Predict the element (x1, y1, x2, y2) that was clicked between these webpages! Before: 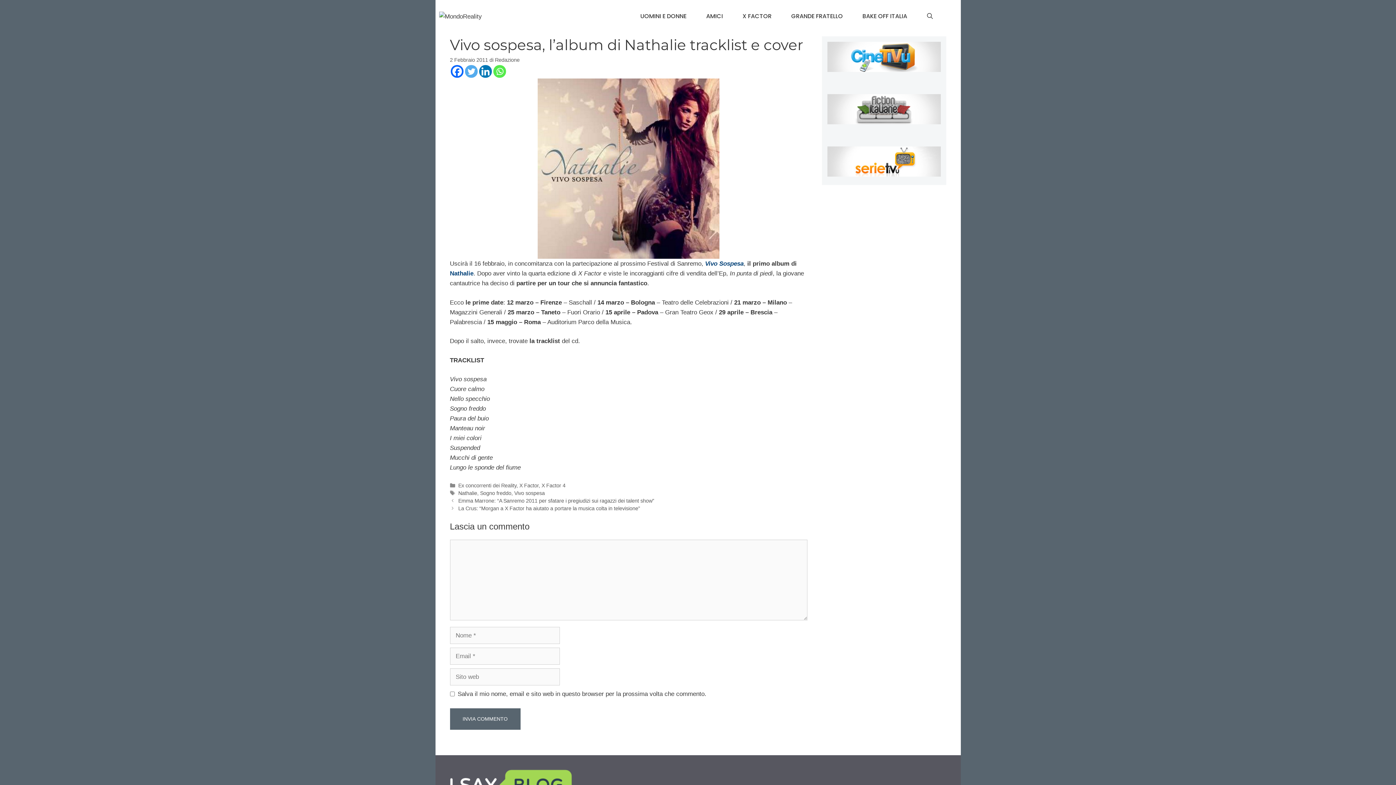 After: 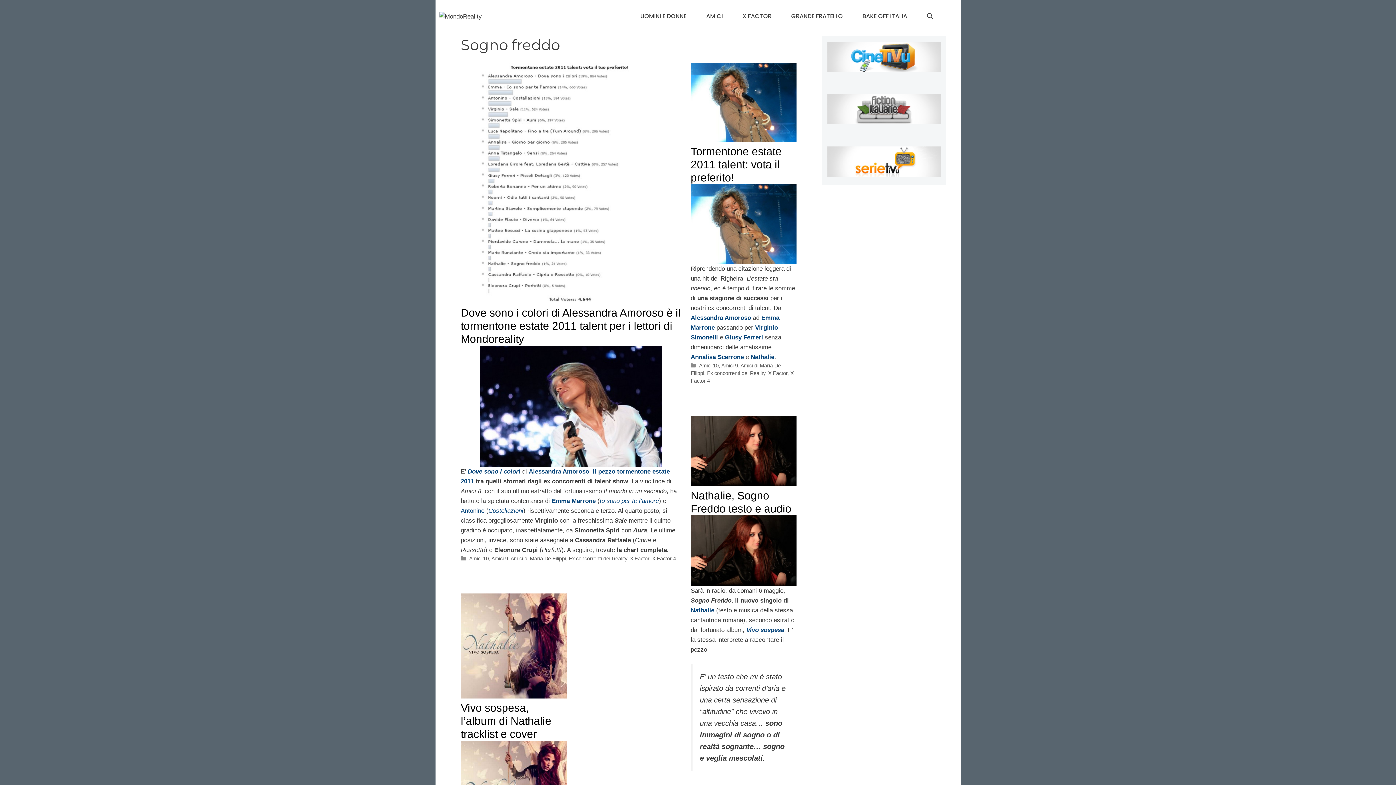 Action: bbox: (480, 490, 511, 496) label: Sogno freddo